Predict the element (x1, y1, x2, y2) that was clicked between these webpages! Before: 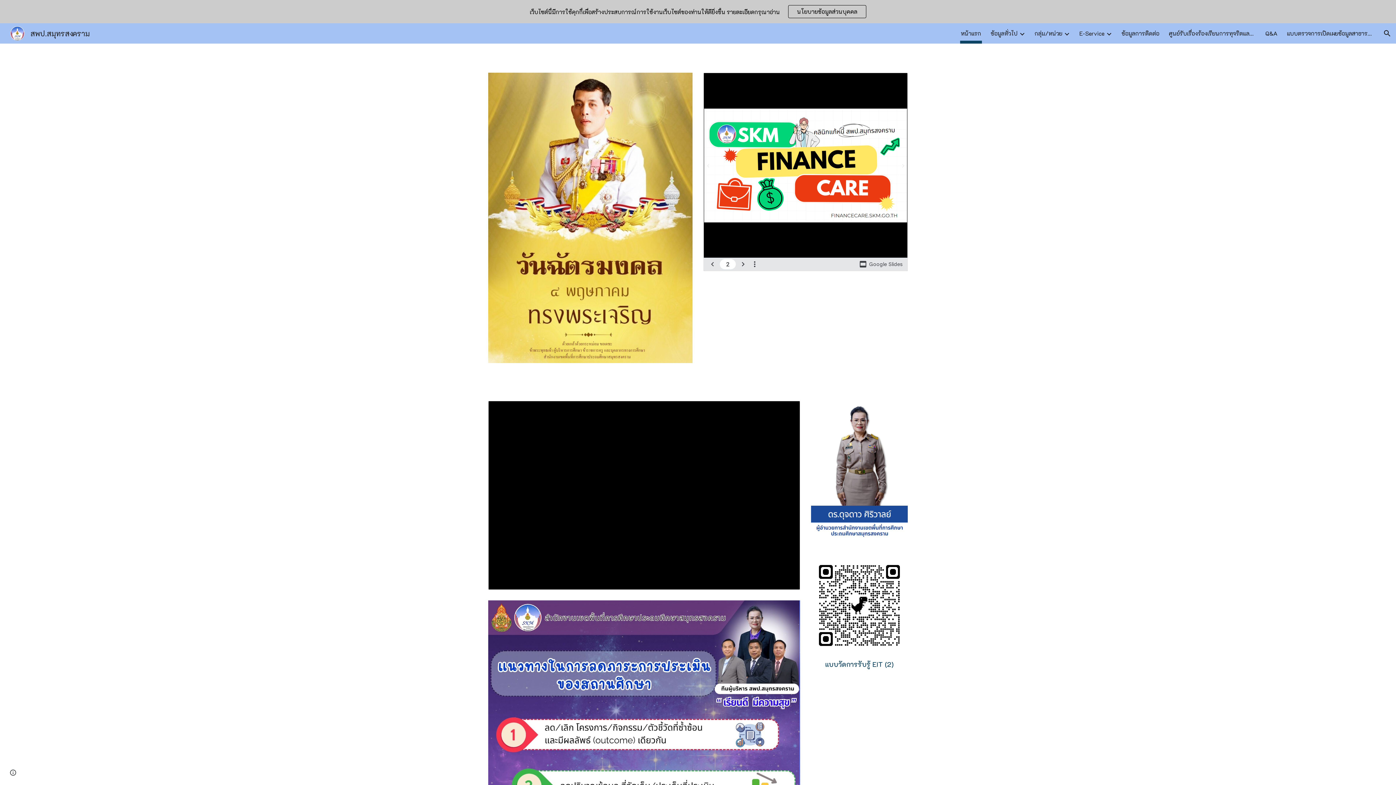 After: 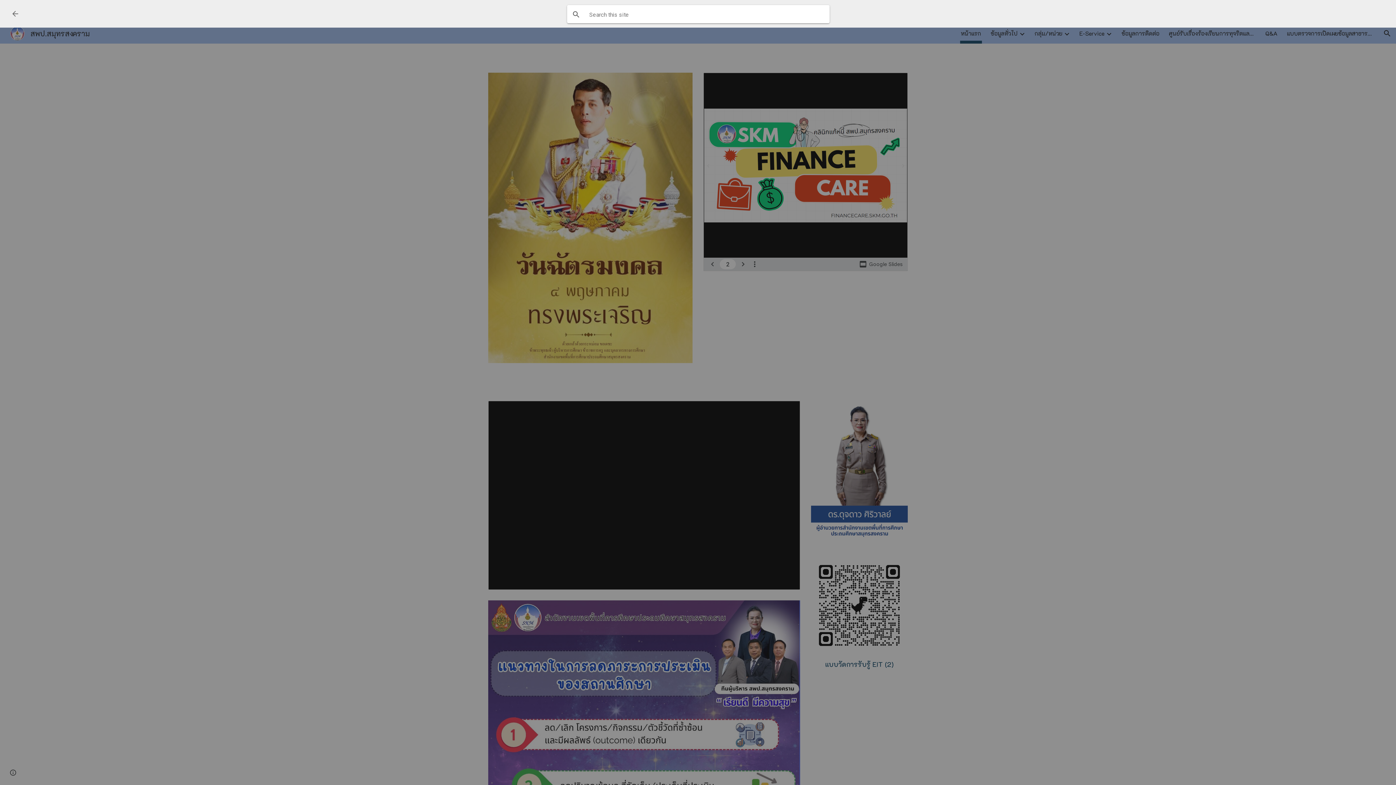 Action: bbox: (1378, 24, 1396, 42) label: Open search bar